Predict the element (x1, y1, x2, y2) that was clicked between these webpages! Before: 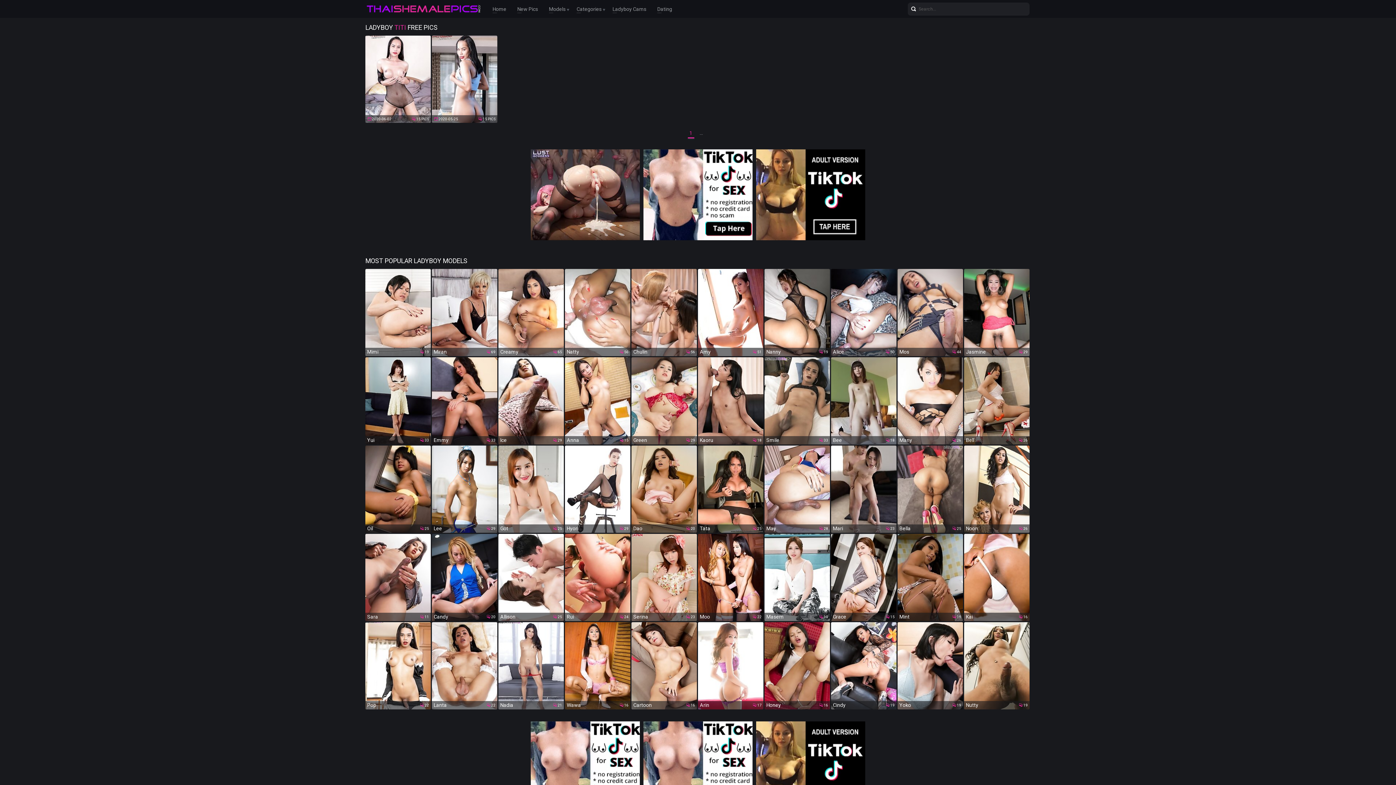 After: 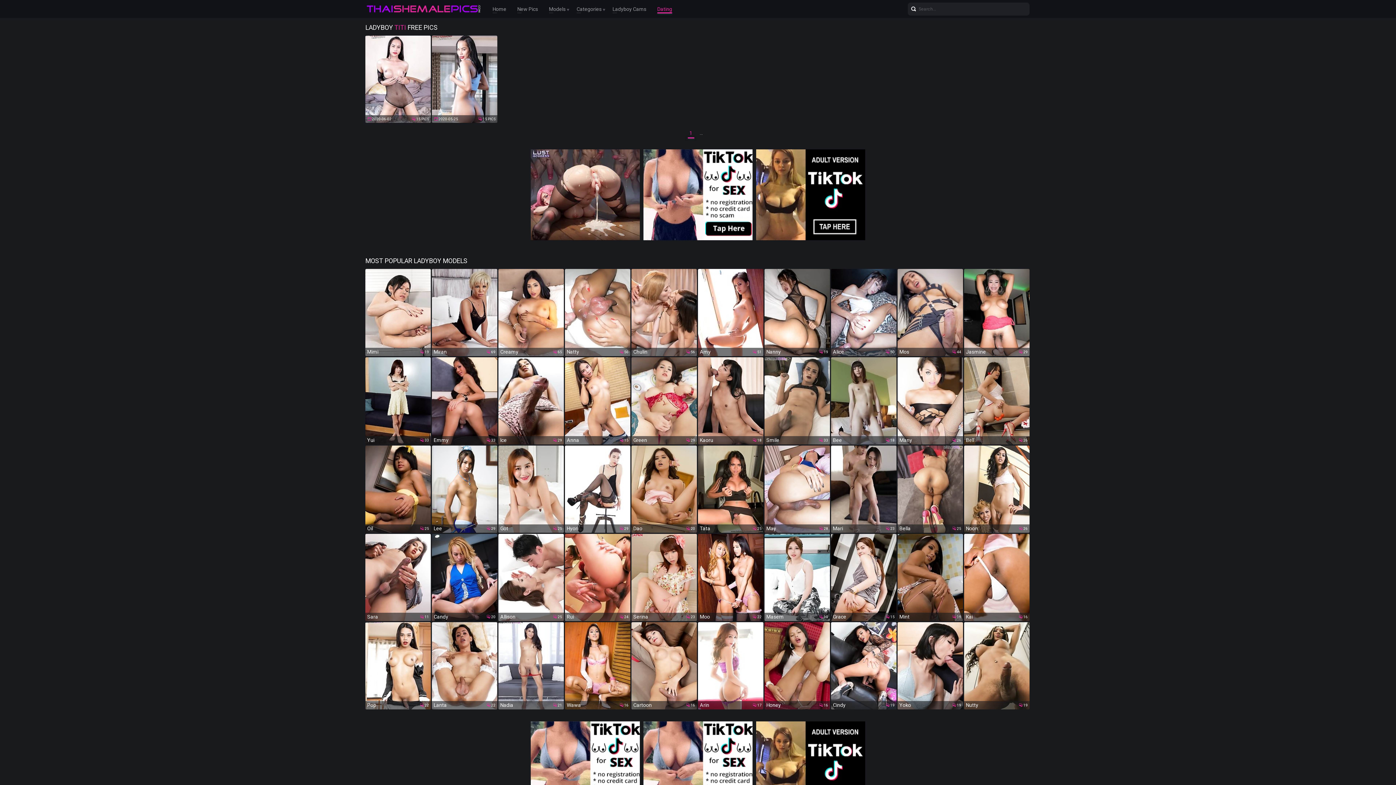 Action: label: Dating bbox: (657, 4, 672, 13)